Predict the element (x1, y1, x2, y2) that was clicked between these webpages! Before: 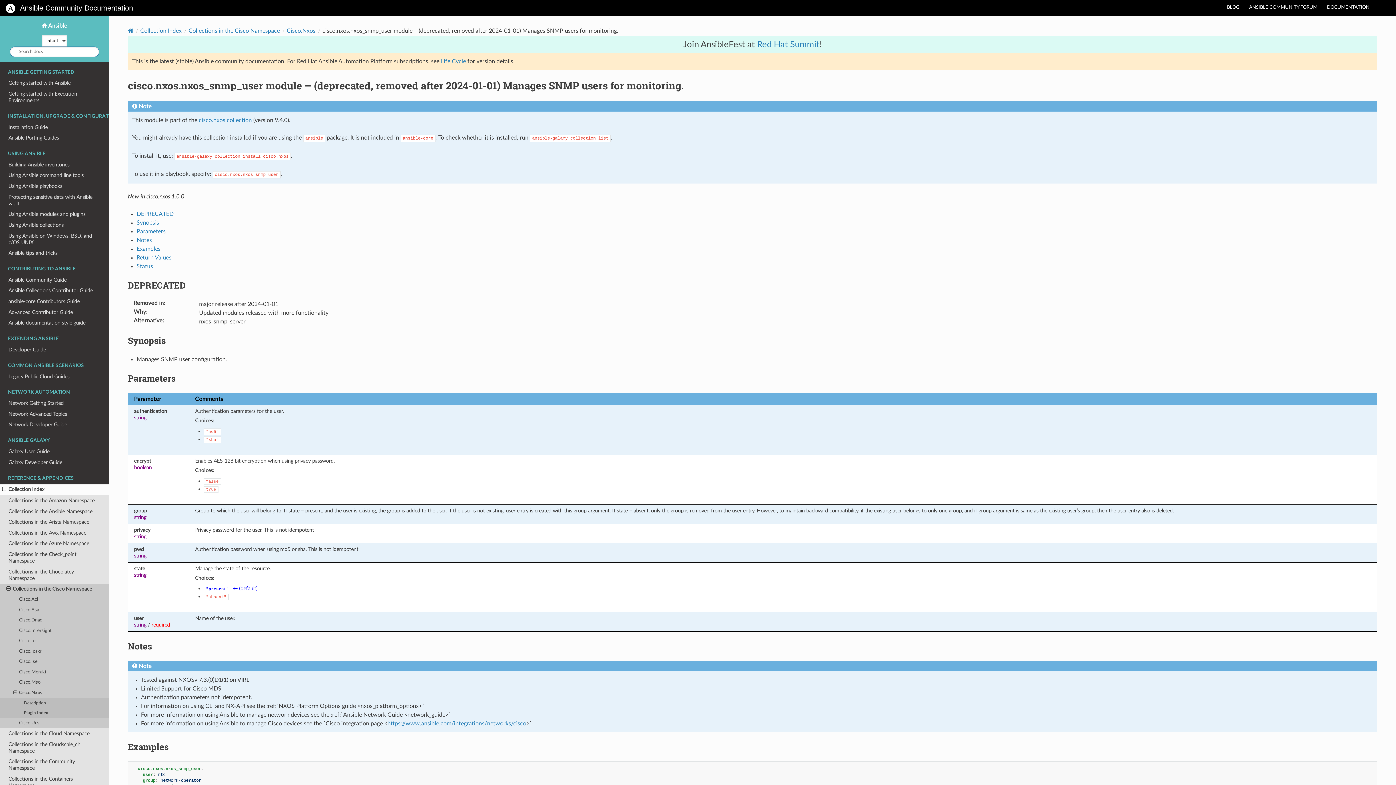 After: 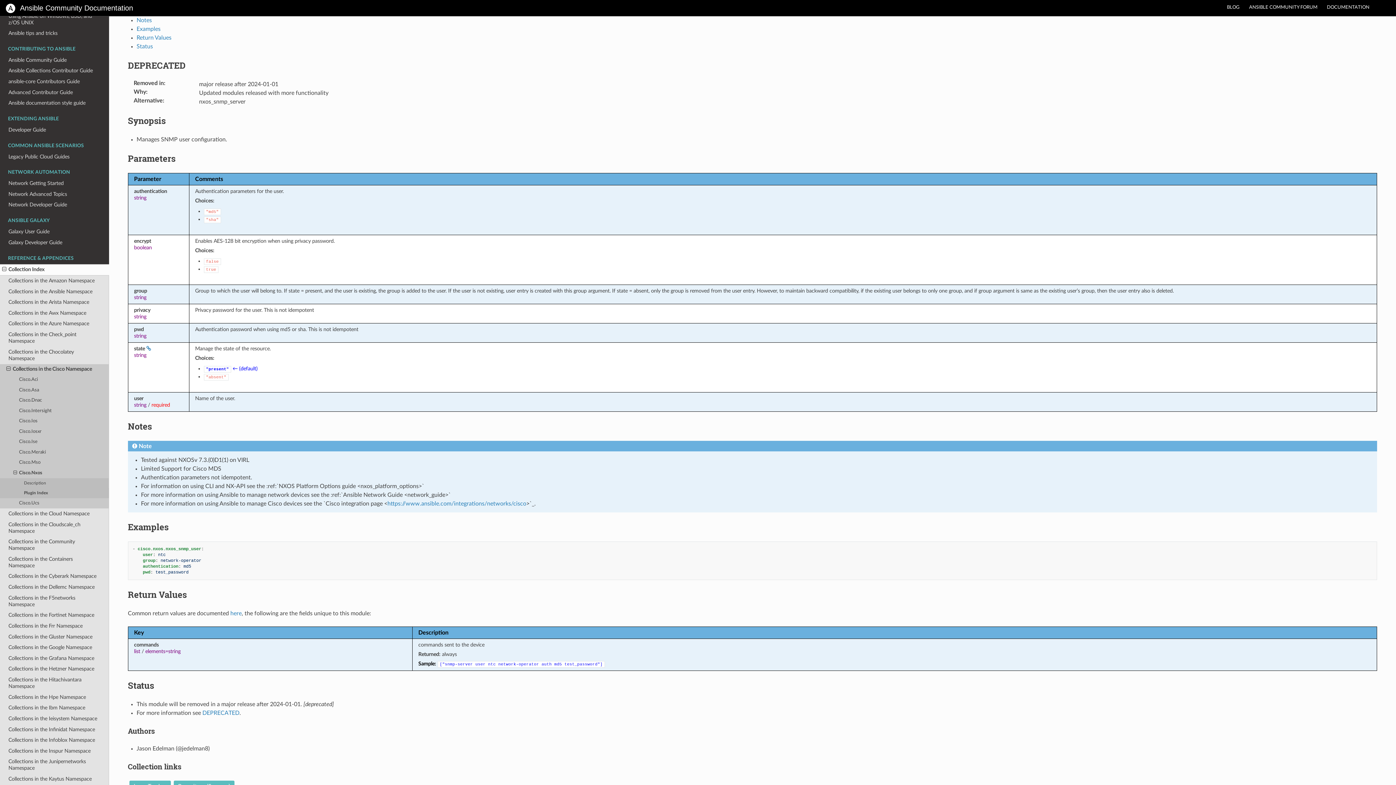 Action: bbox: (127, 334, 165, 346) label: Synopsis